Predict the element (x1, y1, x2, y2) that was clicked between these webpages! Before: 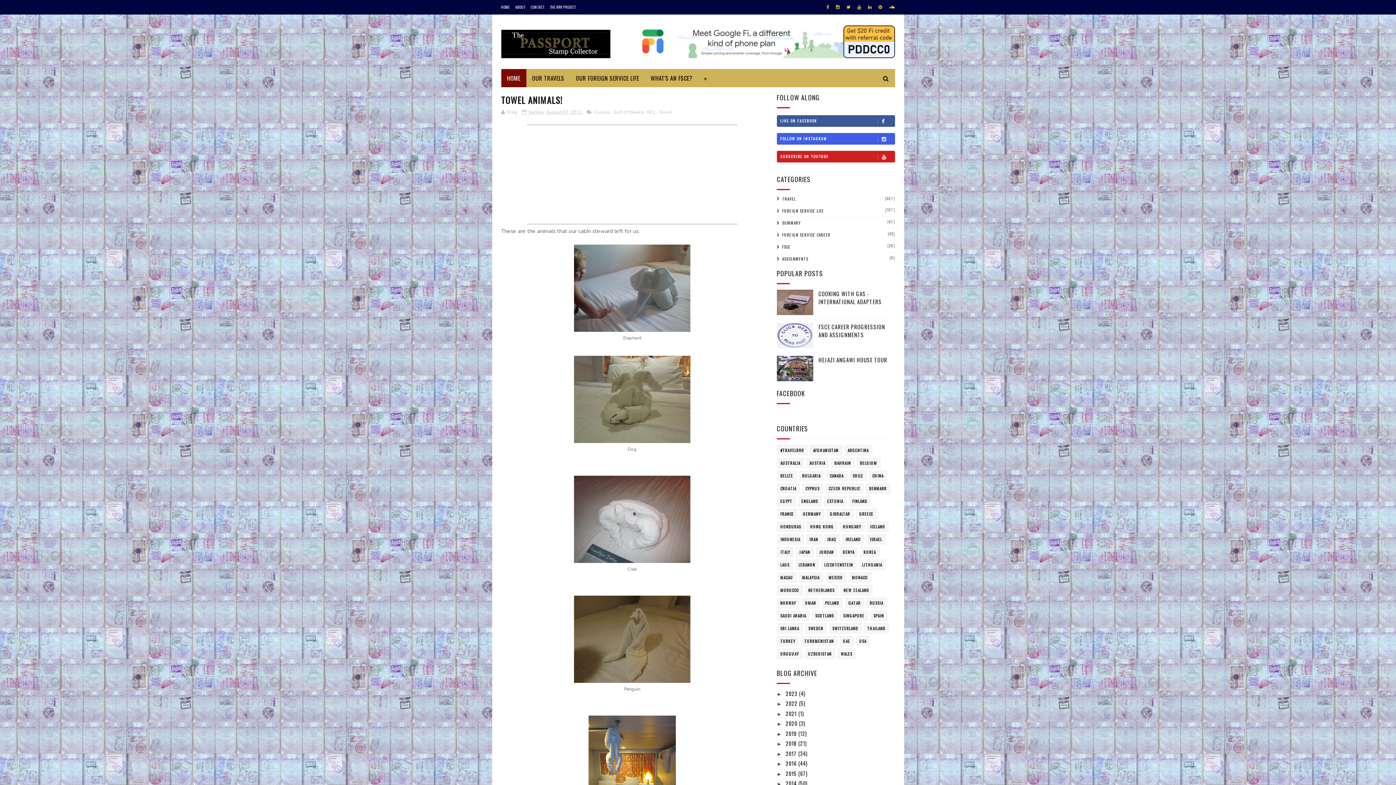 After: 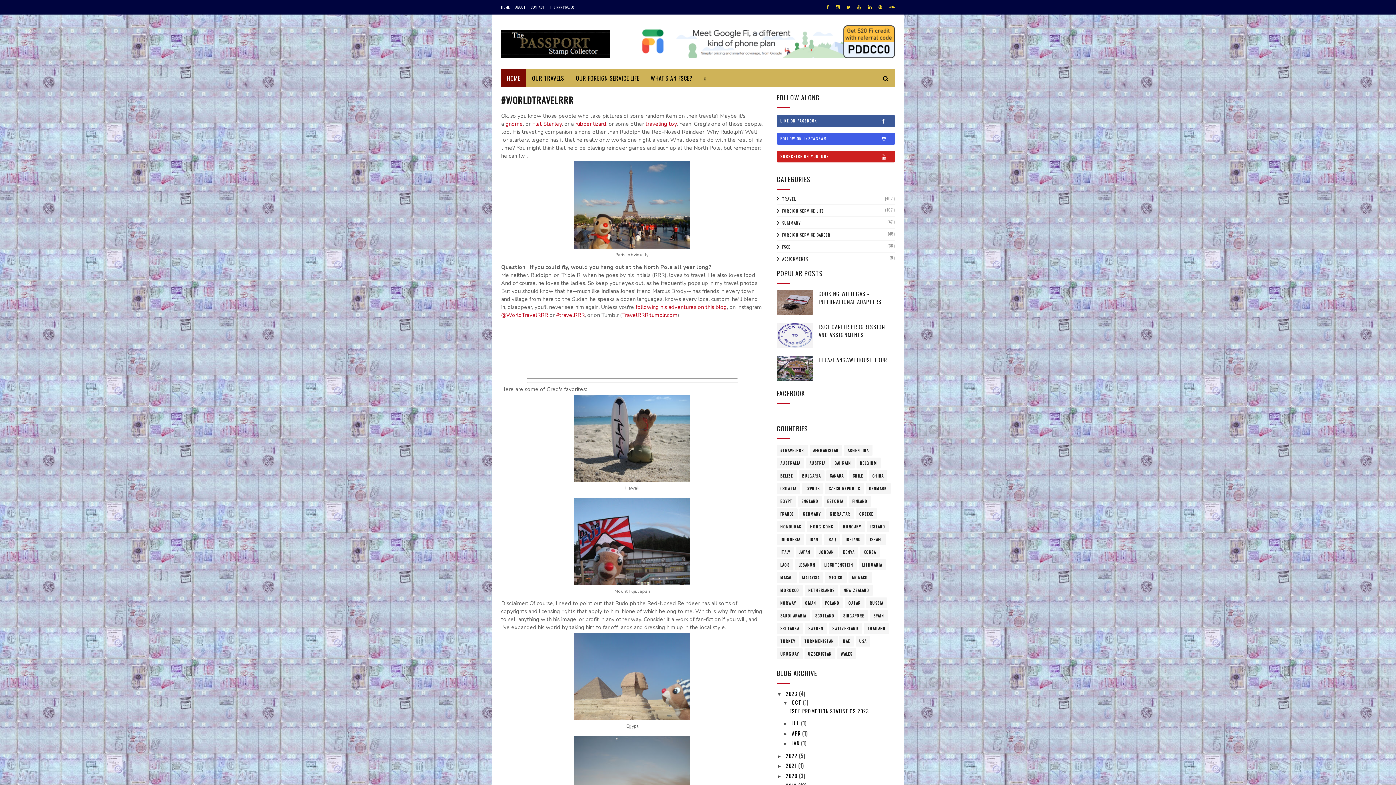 Action: bbox: (550, 4, 576, 9) label: THE RRR PROJECT